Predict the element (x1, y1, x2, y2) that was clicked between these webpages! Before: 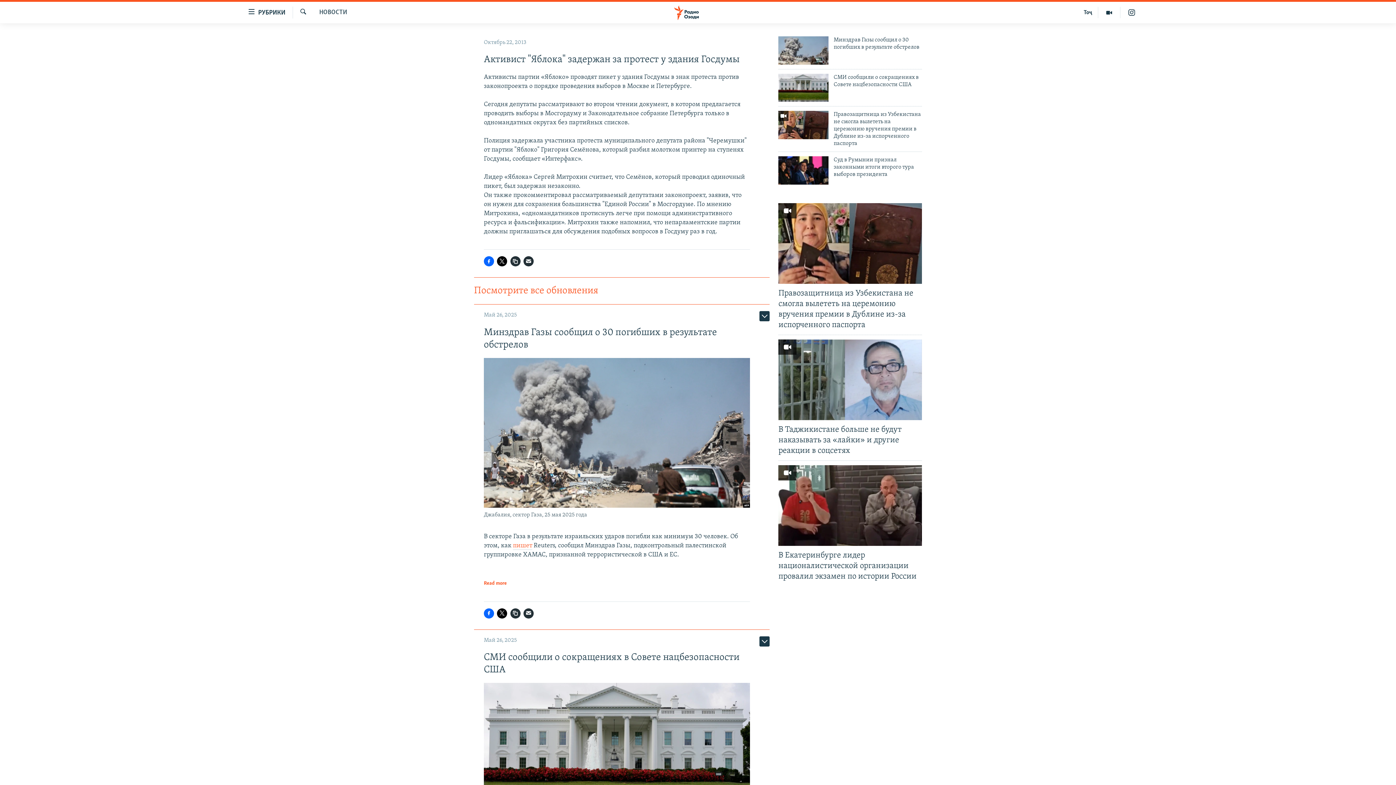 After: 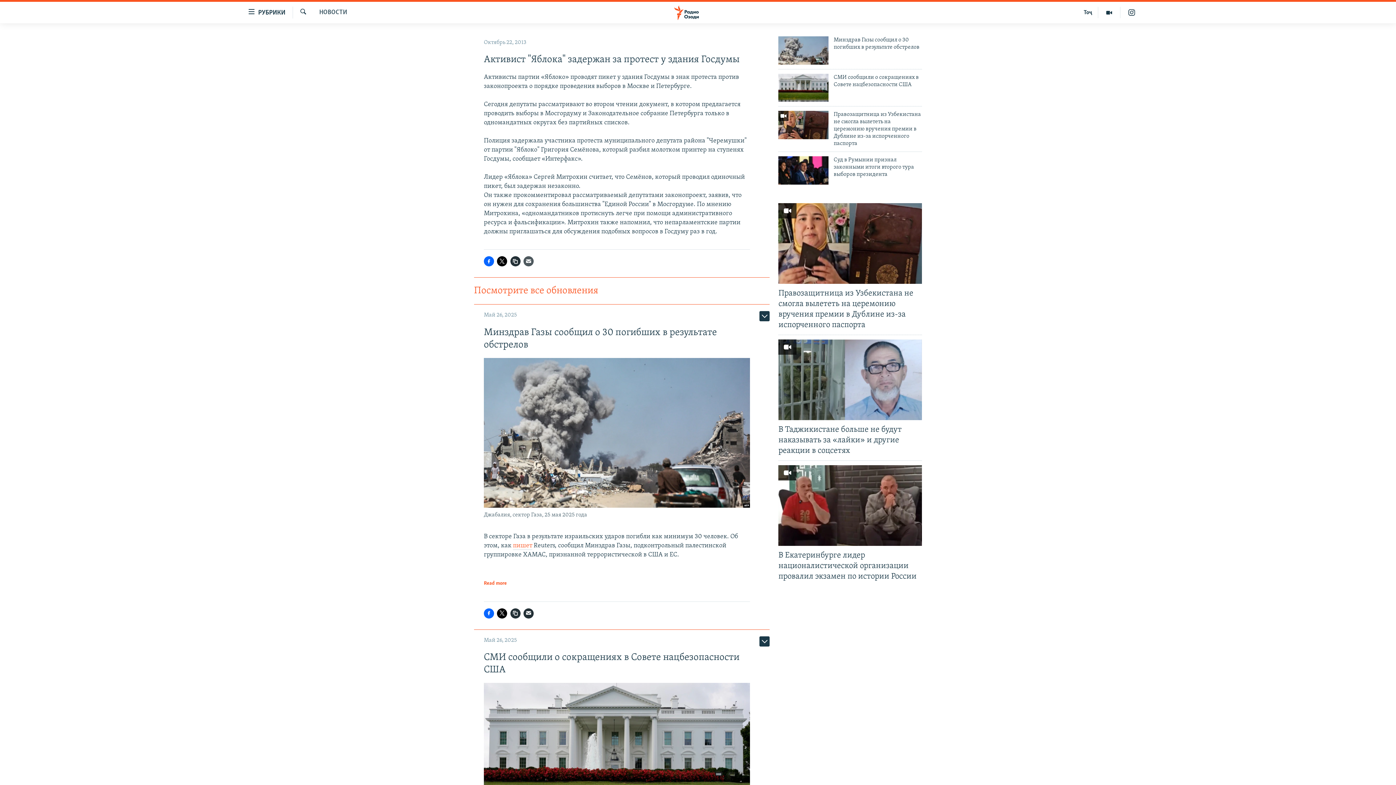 Action: bbox: (523, 256, 533, 266)